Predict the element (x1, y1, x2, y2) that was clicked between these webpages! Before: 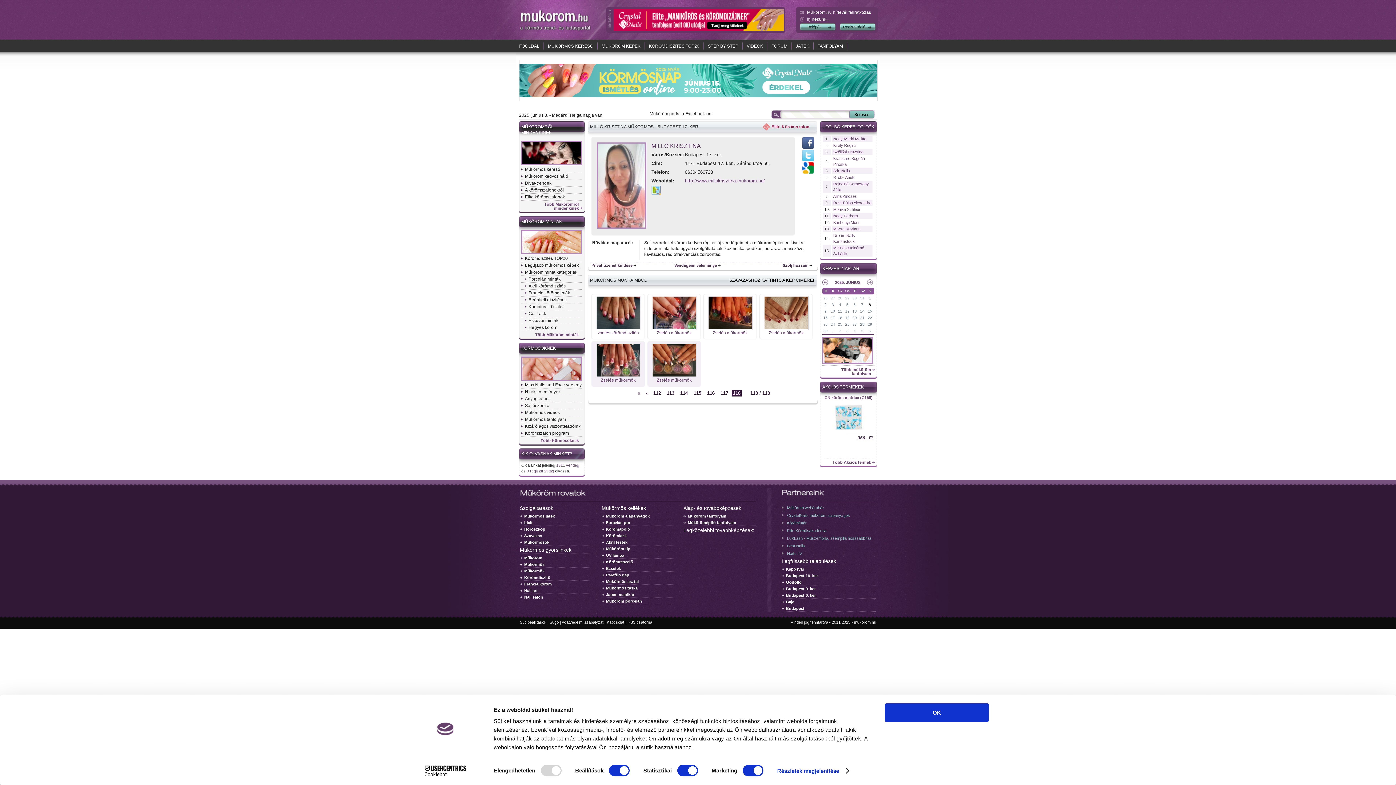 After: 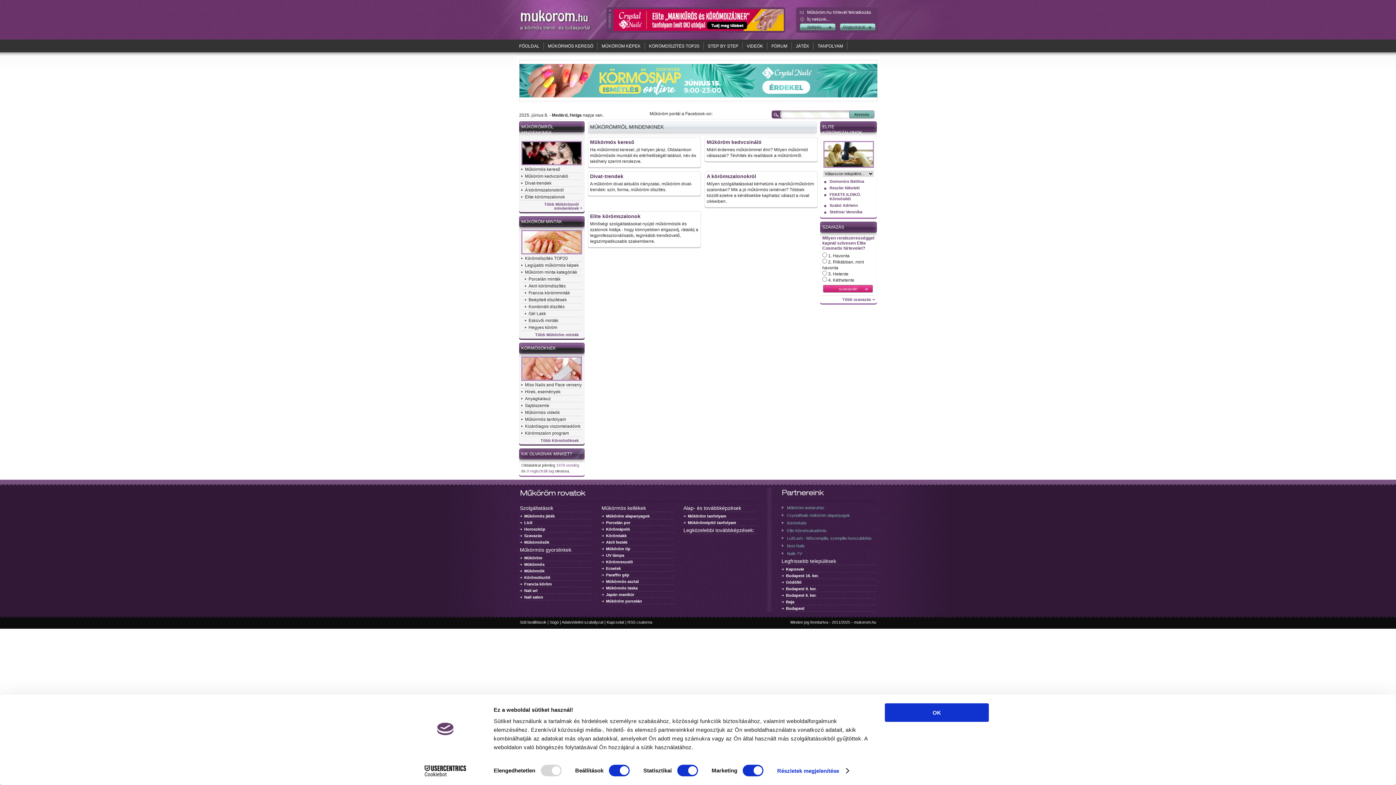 Action: bbox: (521, 202, 582, 210) label: Több Műkörömről mindenkinek